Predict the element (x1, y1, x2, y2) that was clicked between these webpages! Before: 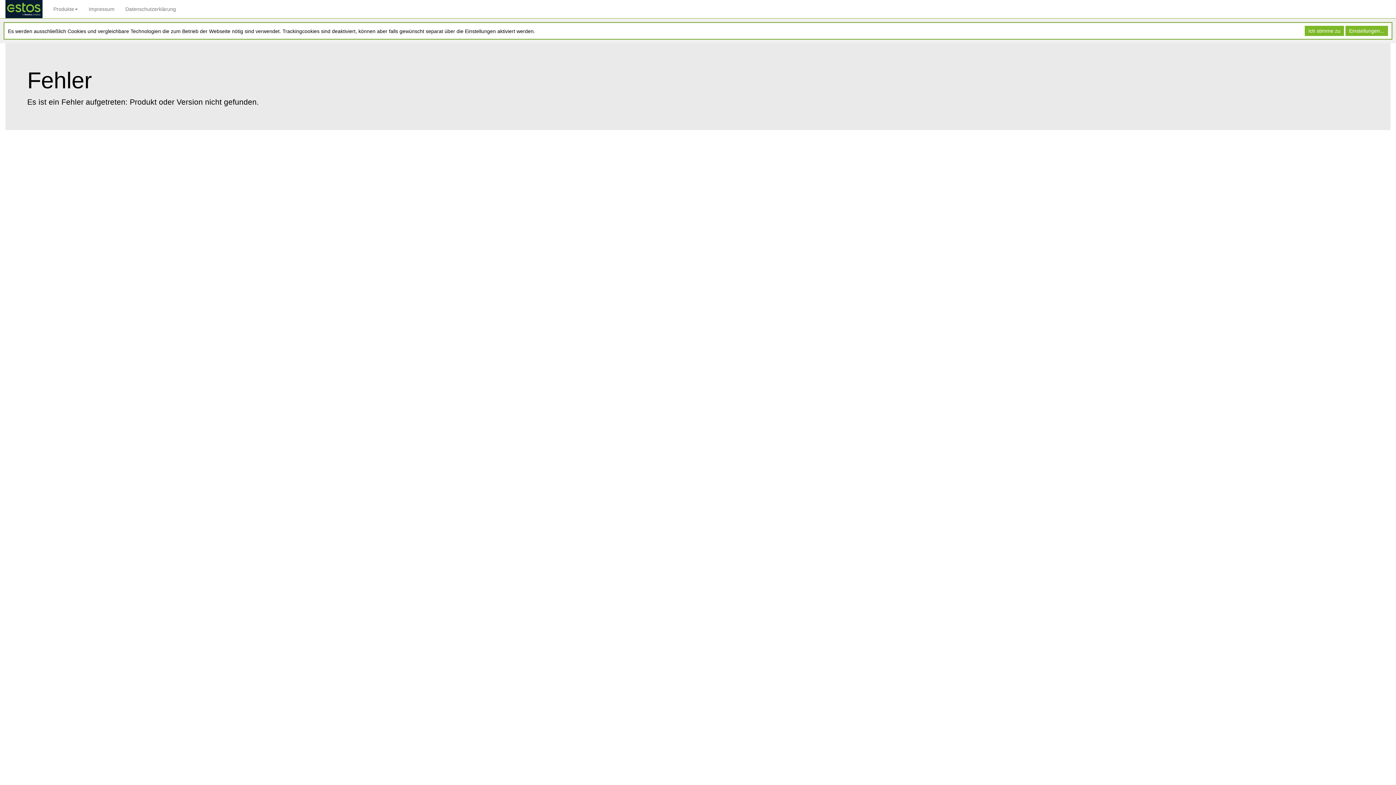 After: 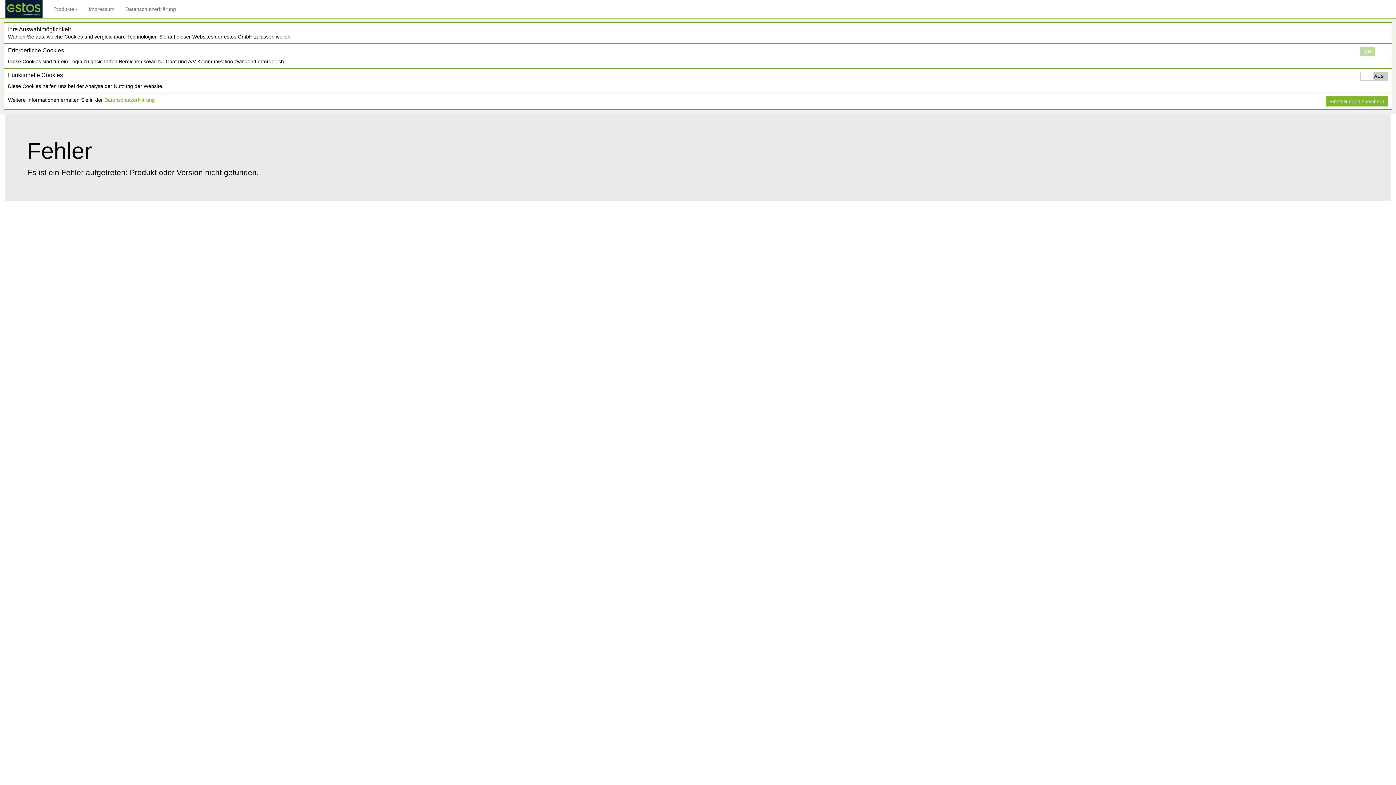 Action: label: Einstellungen... bbox: (1345, 25, 1388, 36)